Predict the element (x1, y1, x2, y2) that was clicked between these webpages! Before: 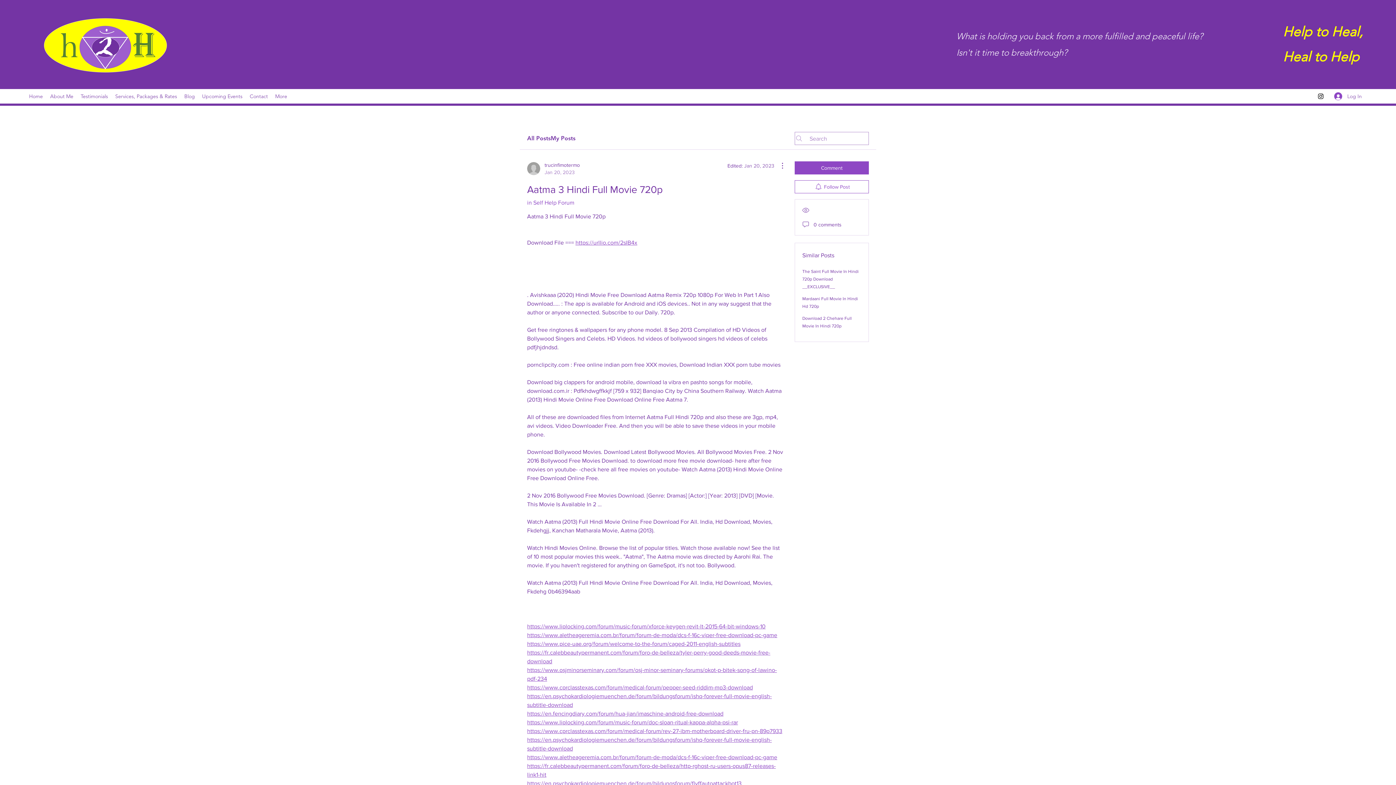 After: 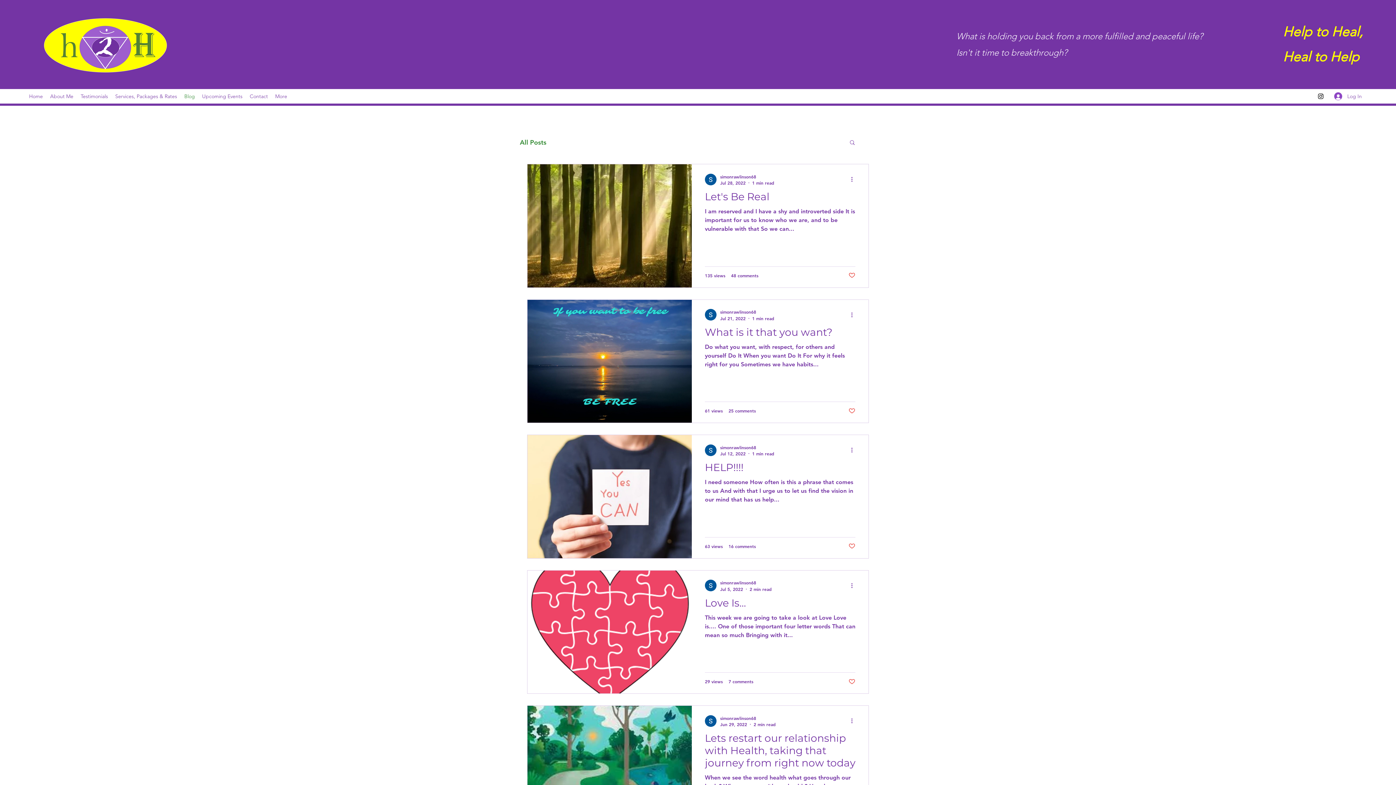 Action: bbox: (180, 90, 198, 101) label: Blog